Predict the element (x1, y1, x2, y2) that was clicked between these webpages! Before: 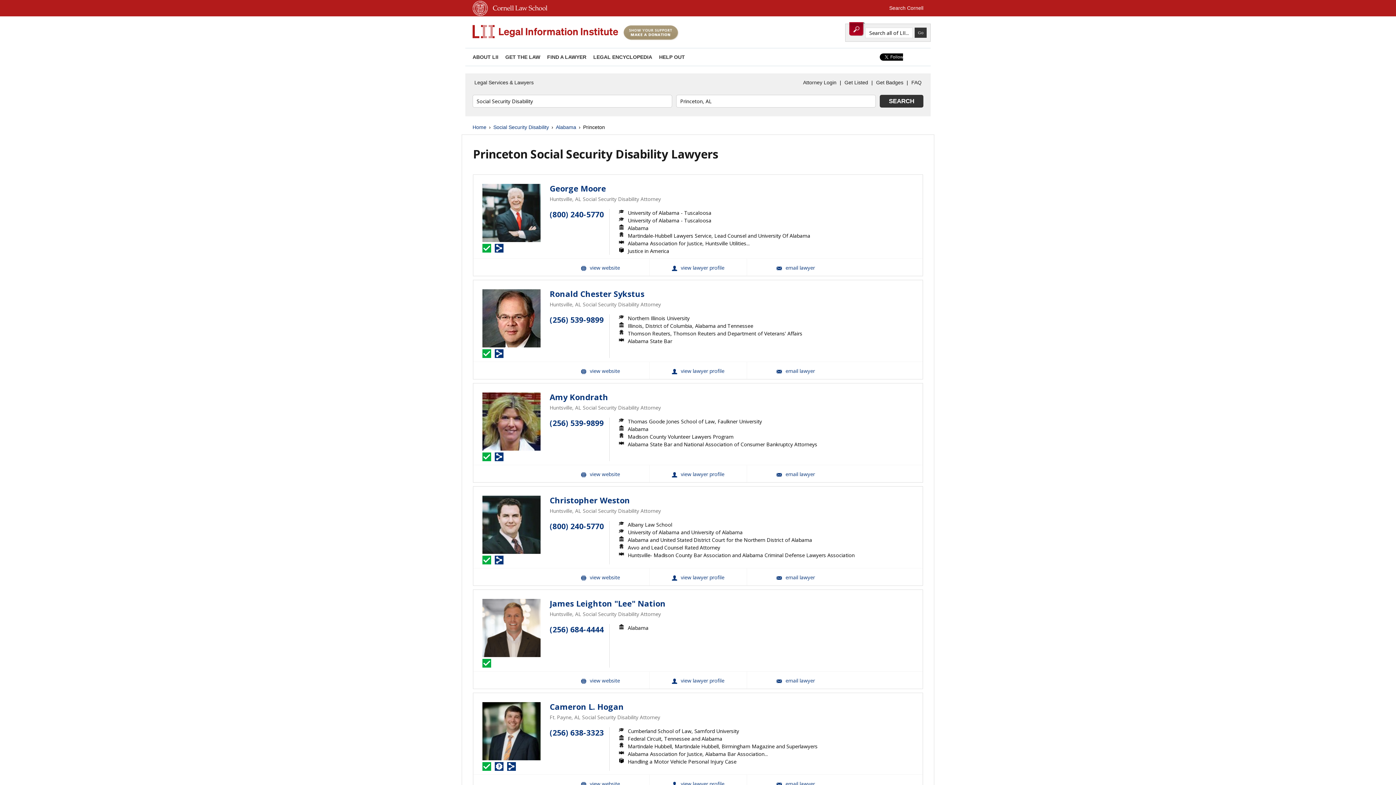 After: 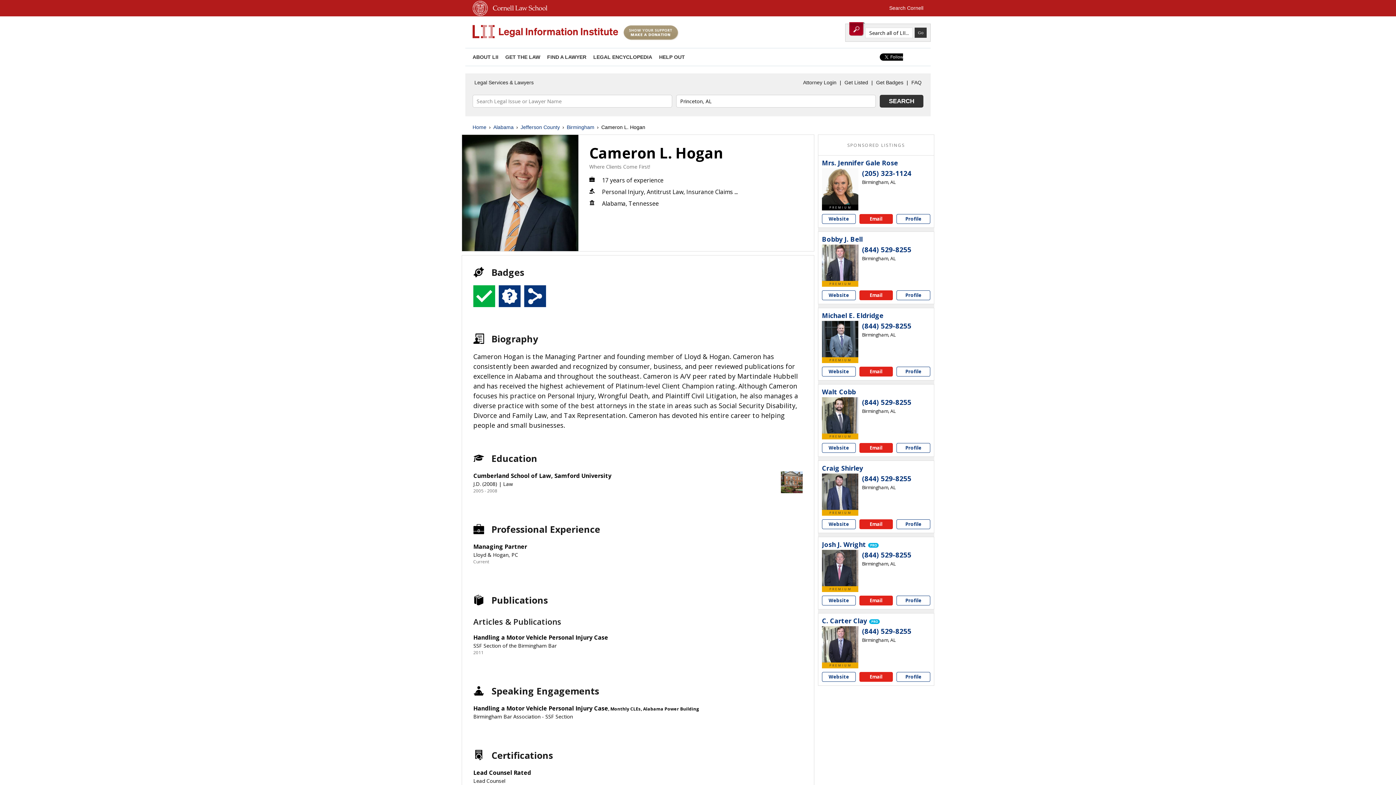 Action: label: Cameron L. Hogan View Profile bbox: (649, 775, 746, 792)